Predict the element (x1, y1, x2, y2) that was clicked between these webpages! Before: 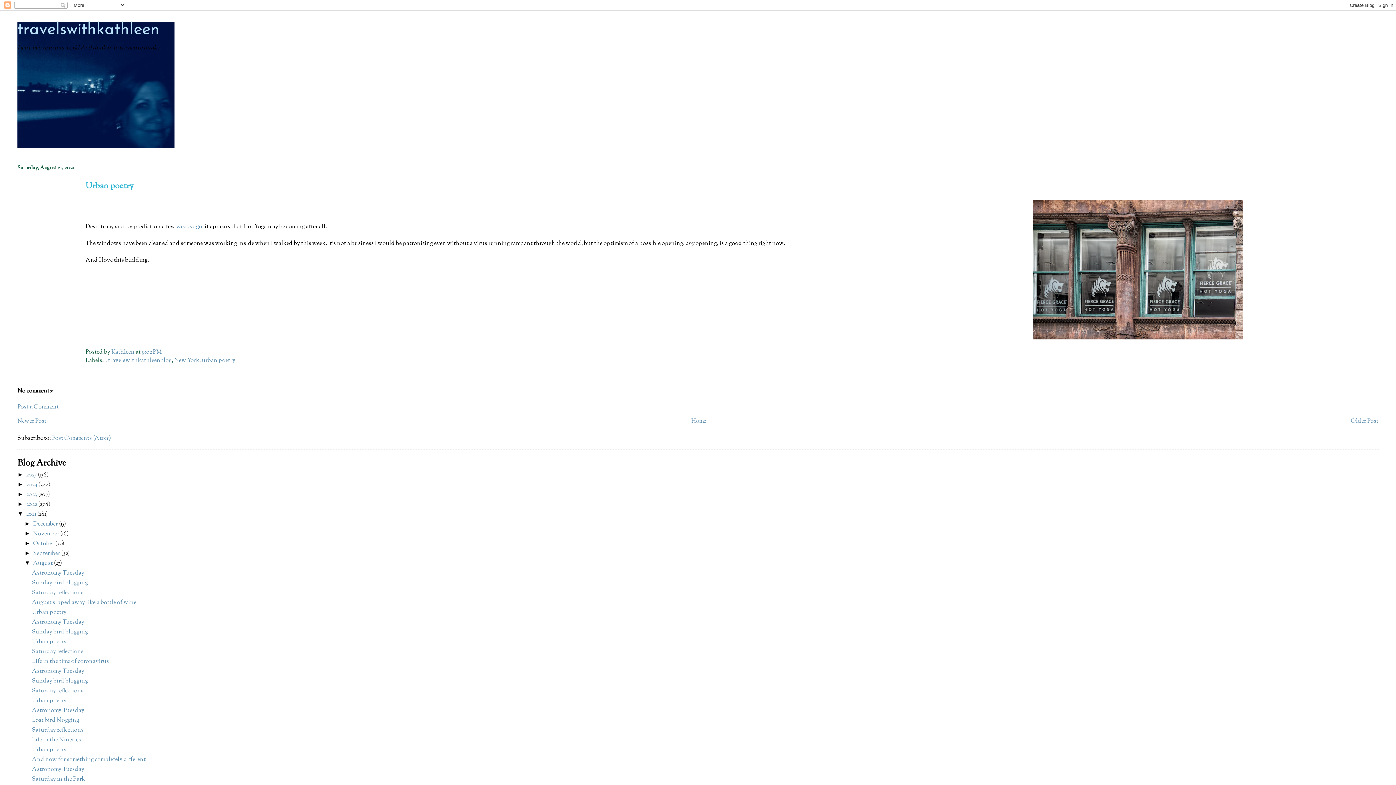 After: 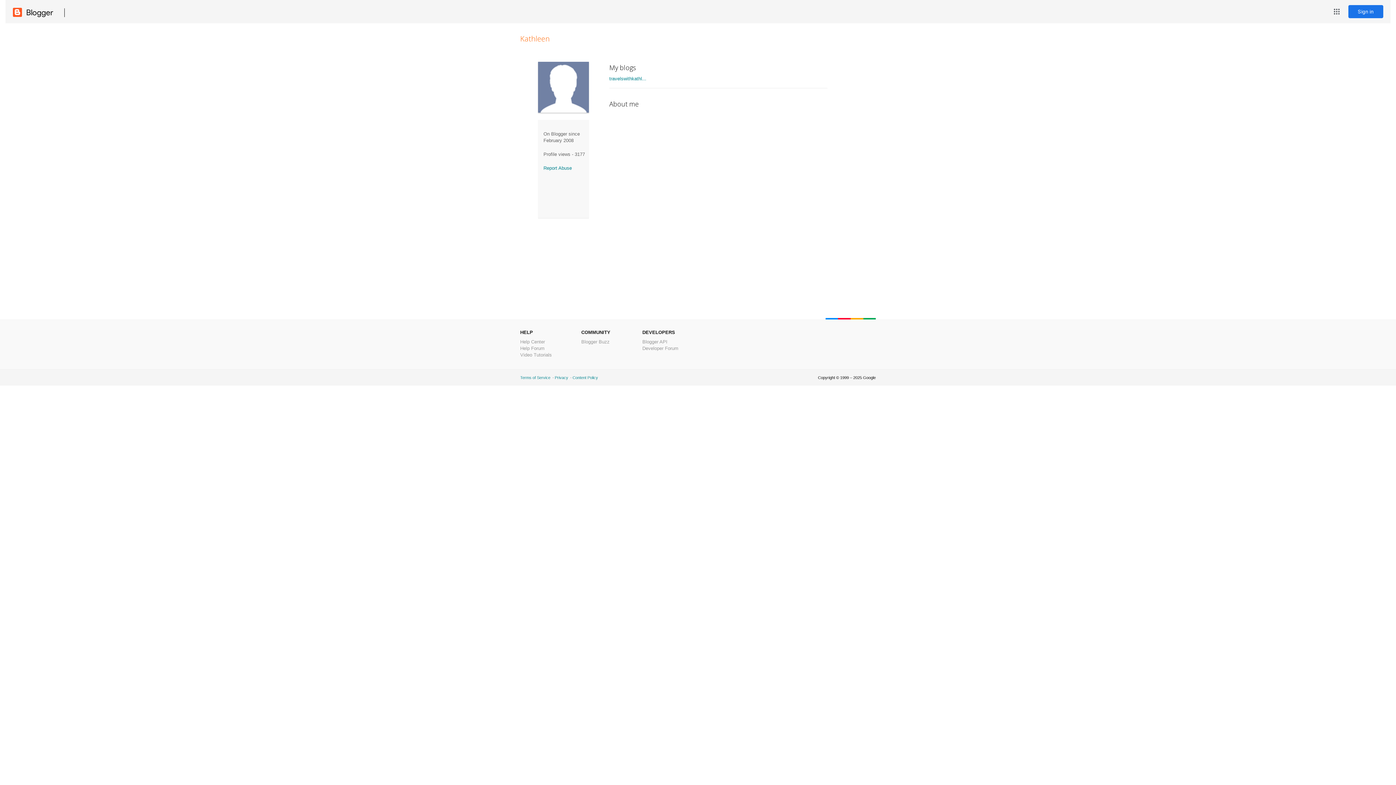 Action: bbox: (111, 348, 135, 356) label: Kathleen 